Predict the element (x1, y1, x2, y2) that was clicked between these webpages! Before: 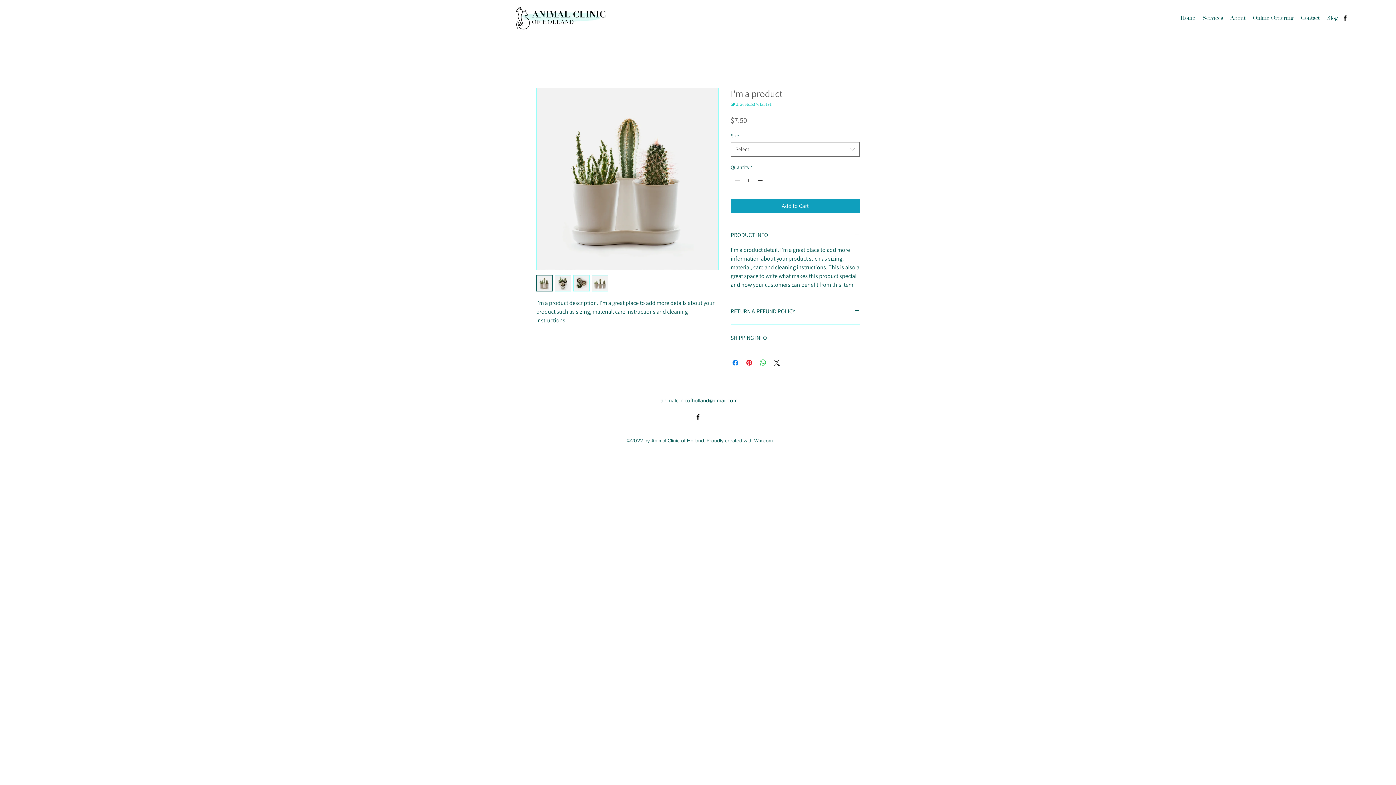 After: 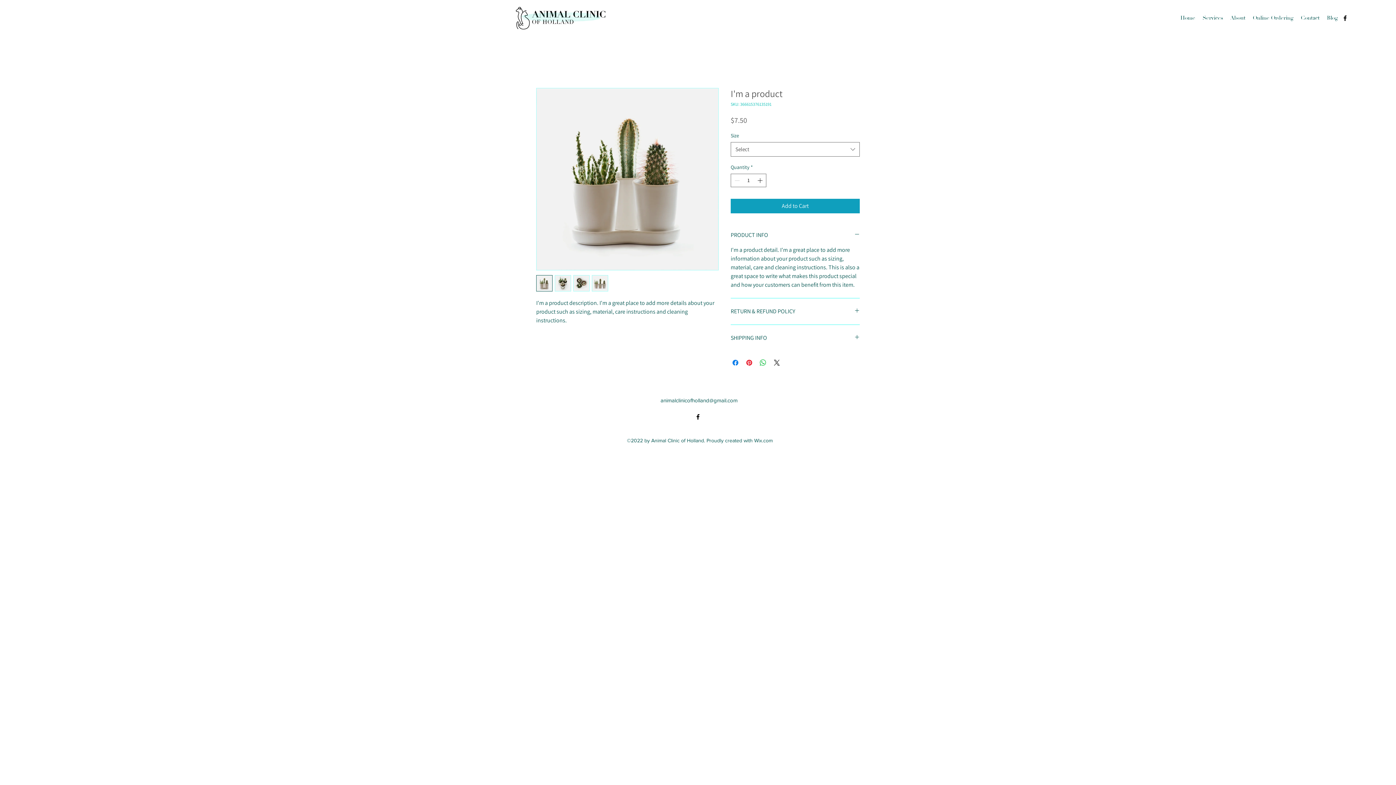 Action: bbox: (694, 413, 701, 420) label: alt.text.label.Facebook